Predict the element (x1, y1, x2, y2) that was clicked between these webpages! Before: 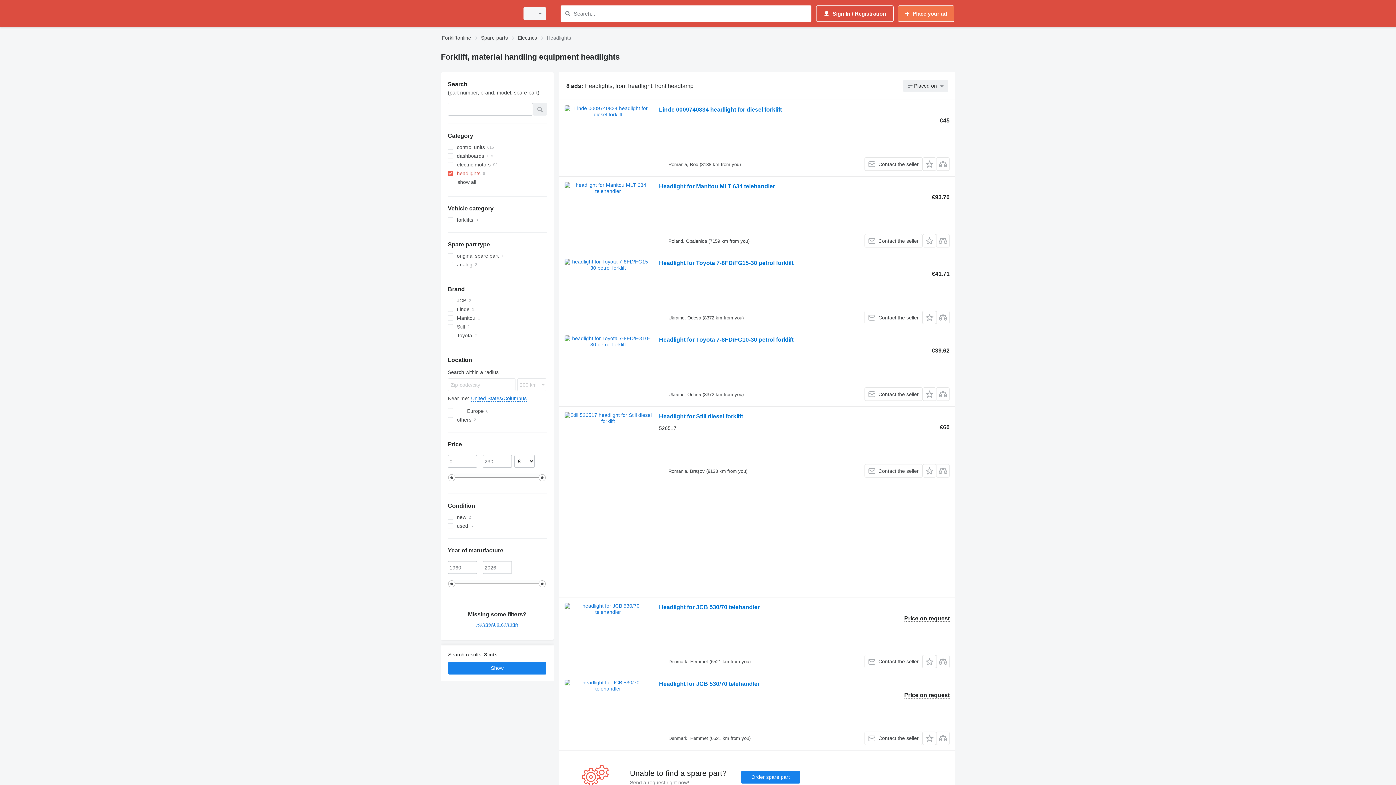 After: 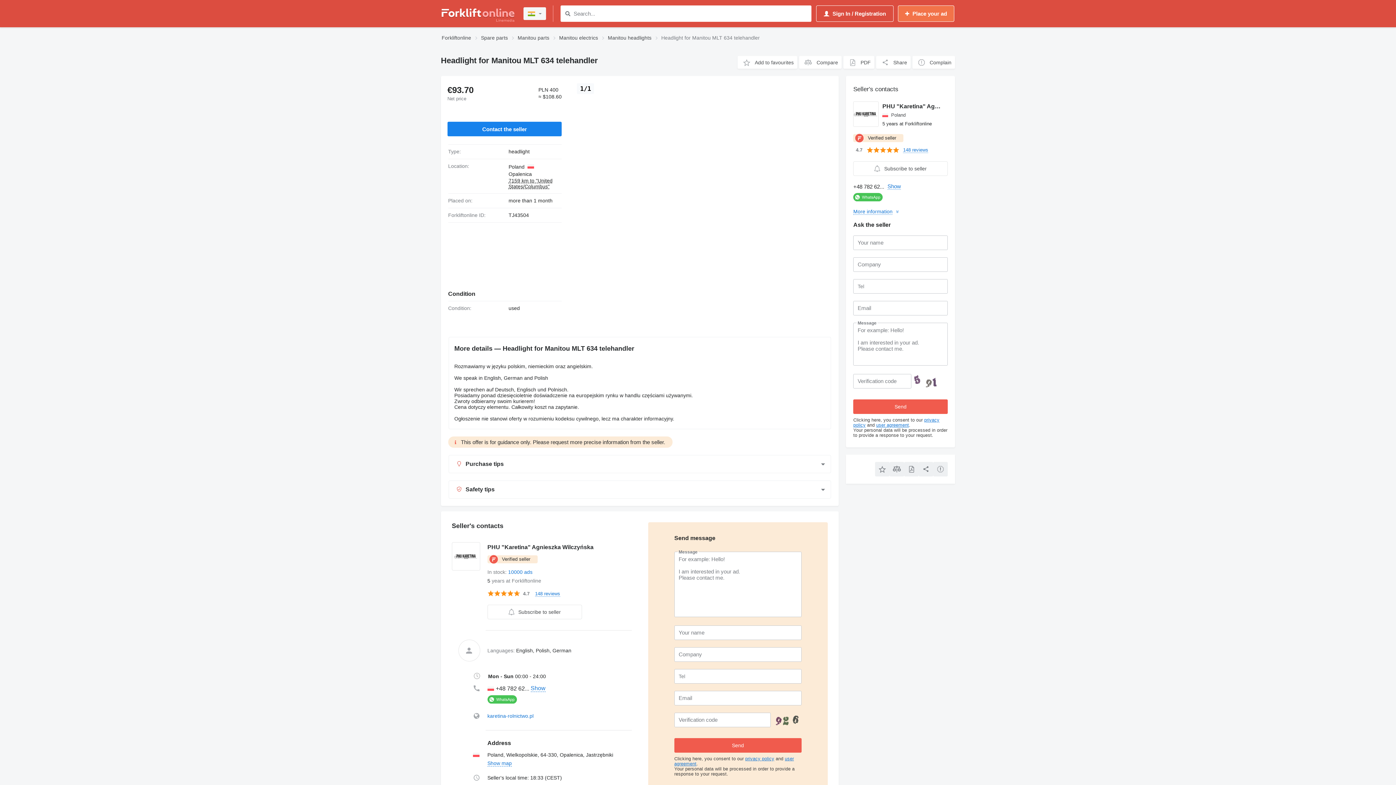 Action: bbox: (659, 183, 775, 191) label: Headlight for Manitou MLT 634 telehandler